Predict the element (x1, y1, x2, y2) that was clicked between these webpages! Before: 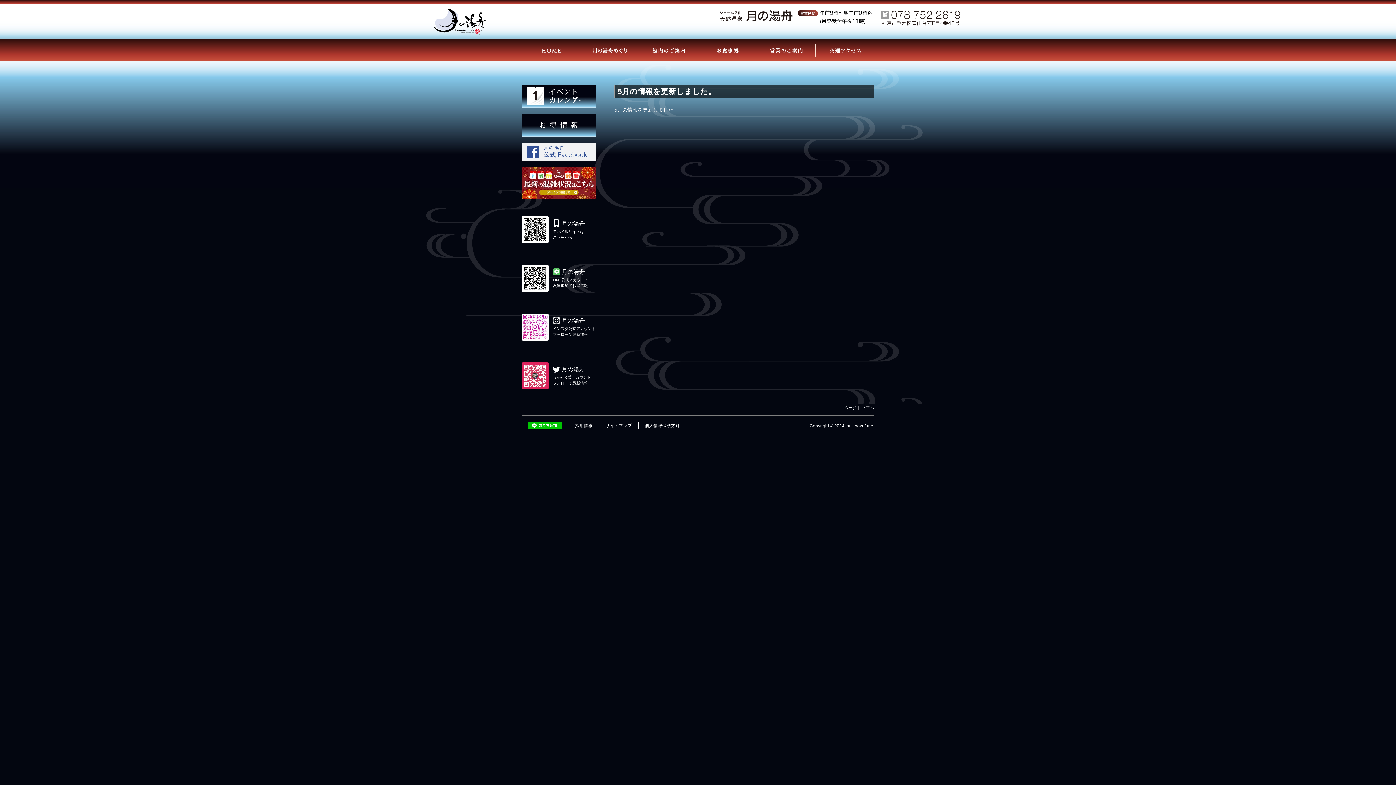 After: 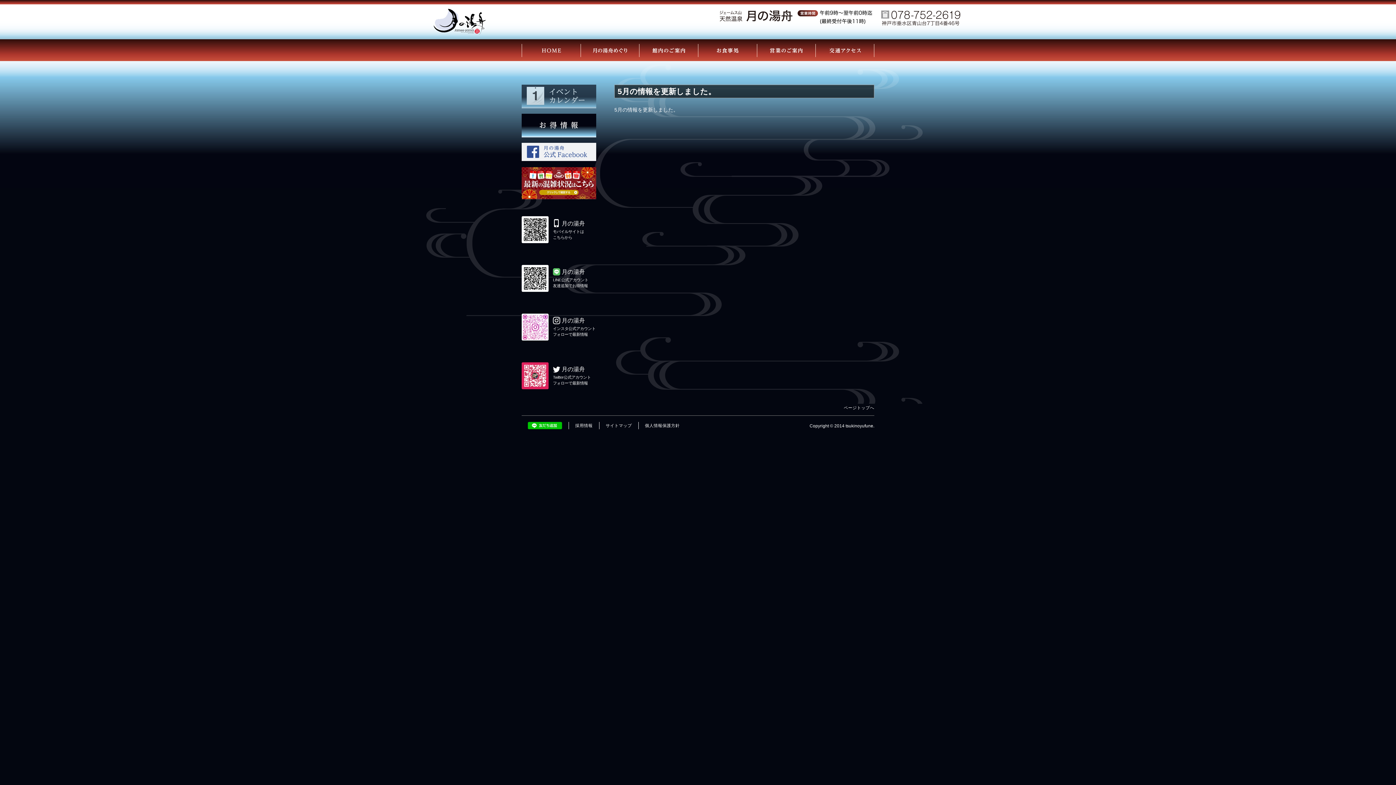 Action: bbox: (521, 93, 596, 98)